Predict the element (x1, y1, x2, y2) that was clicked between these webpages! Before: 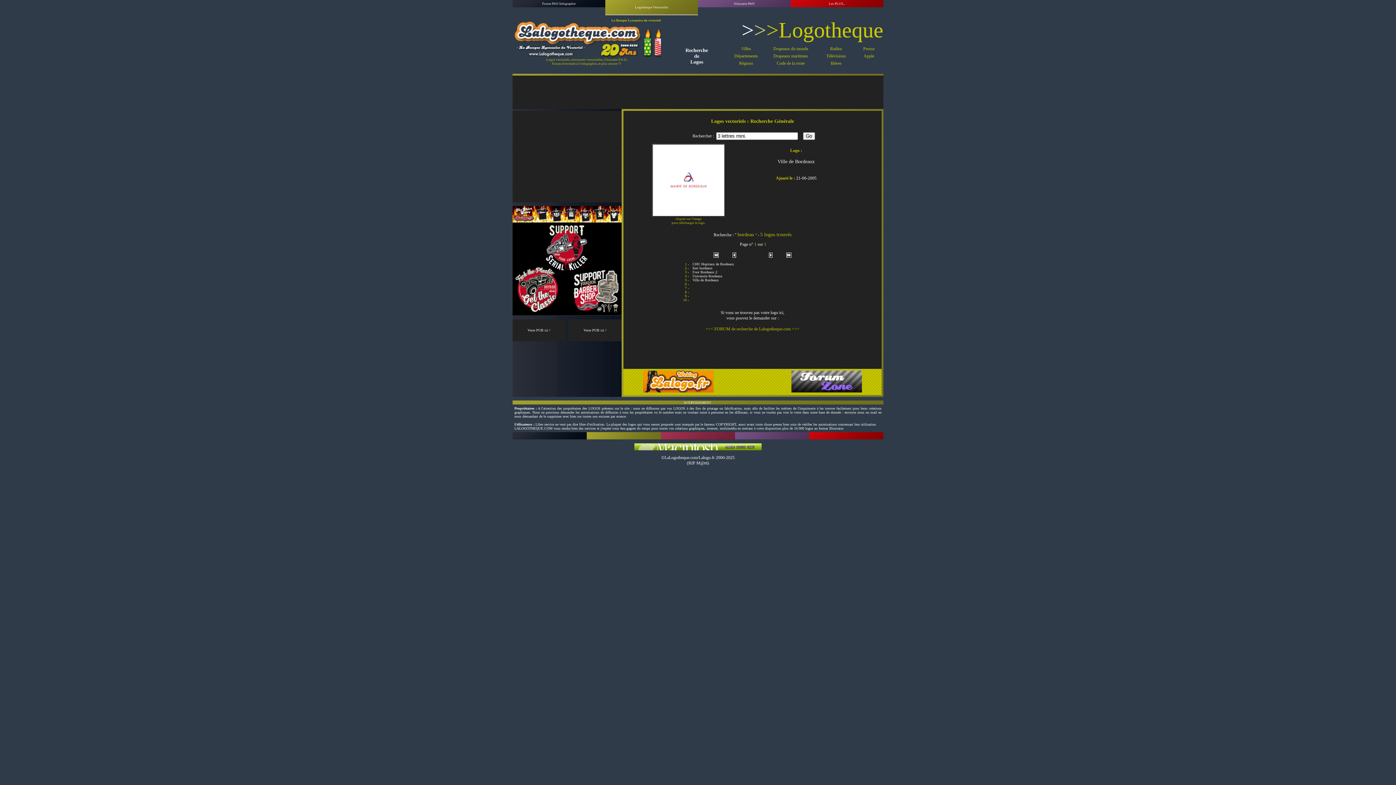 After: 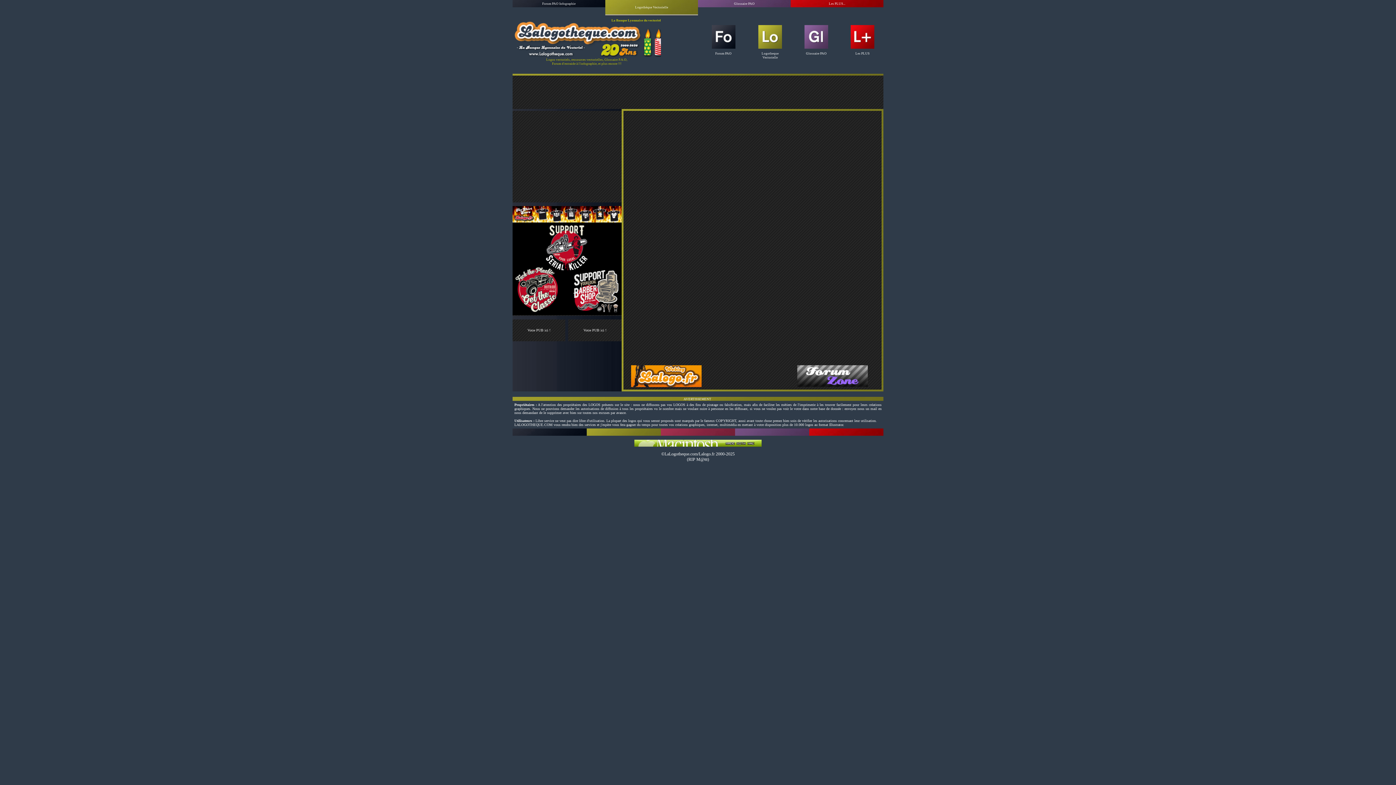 Action: label: Logotheque bbox: (778, 34, 883, 38)